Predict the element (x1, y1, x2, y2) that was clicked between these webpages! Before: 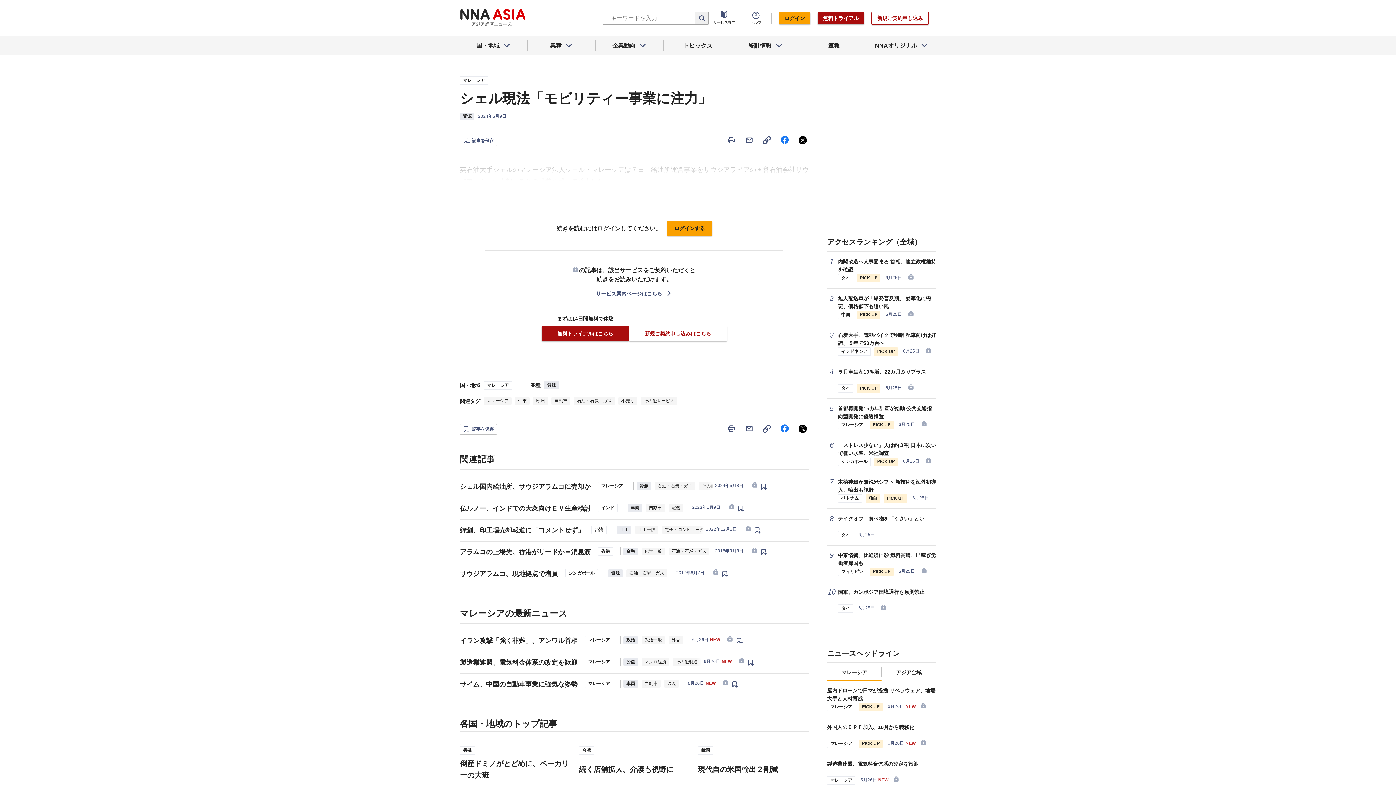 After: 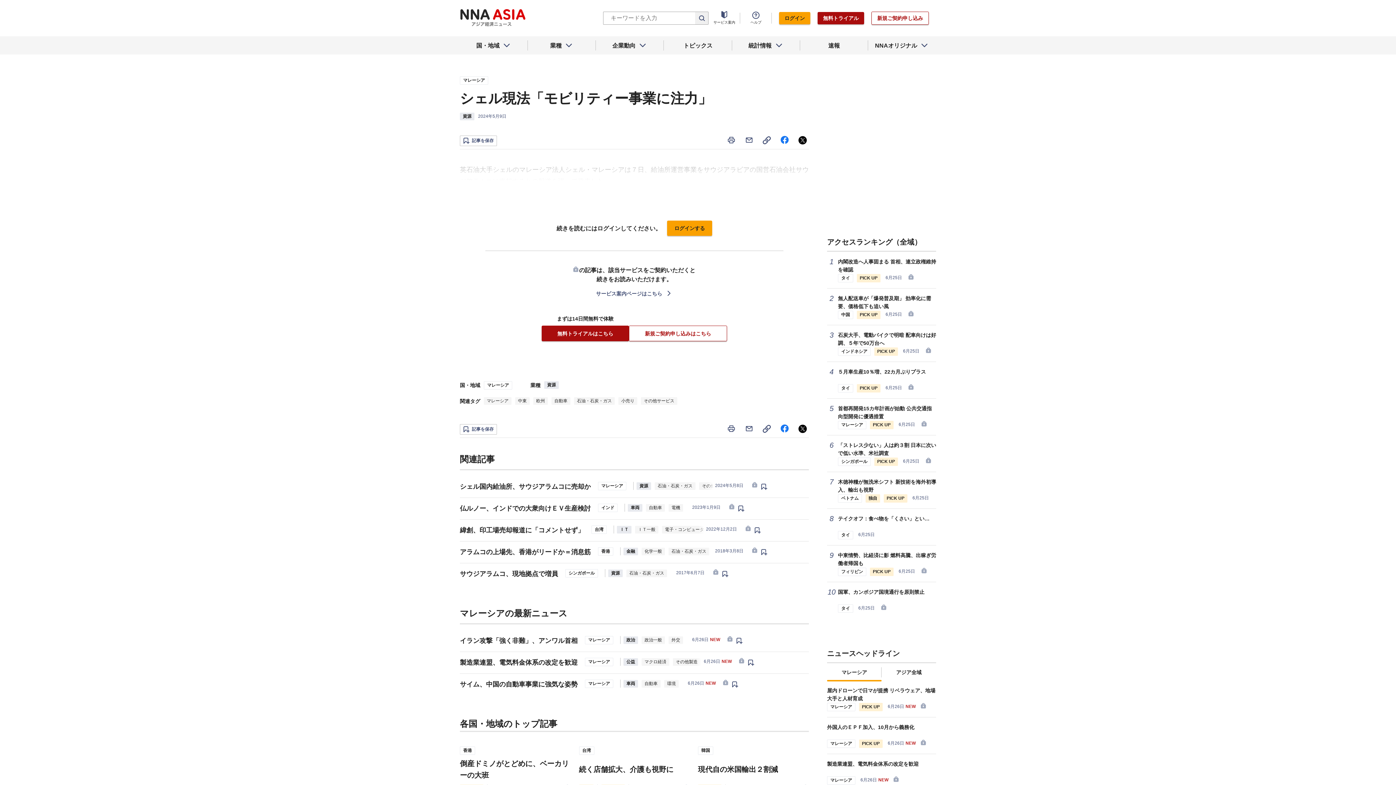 Action: bbox: (780, 139, 789, 145)